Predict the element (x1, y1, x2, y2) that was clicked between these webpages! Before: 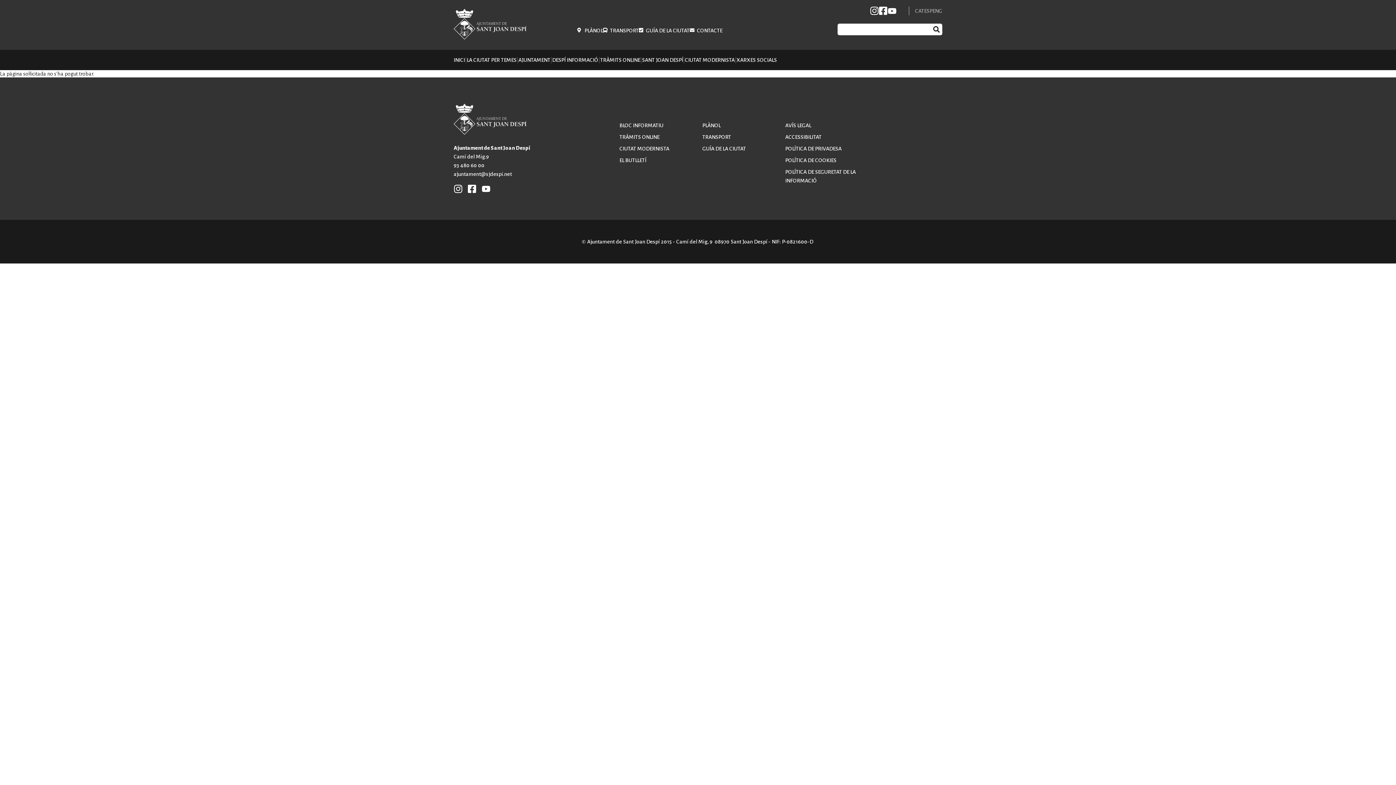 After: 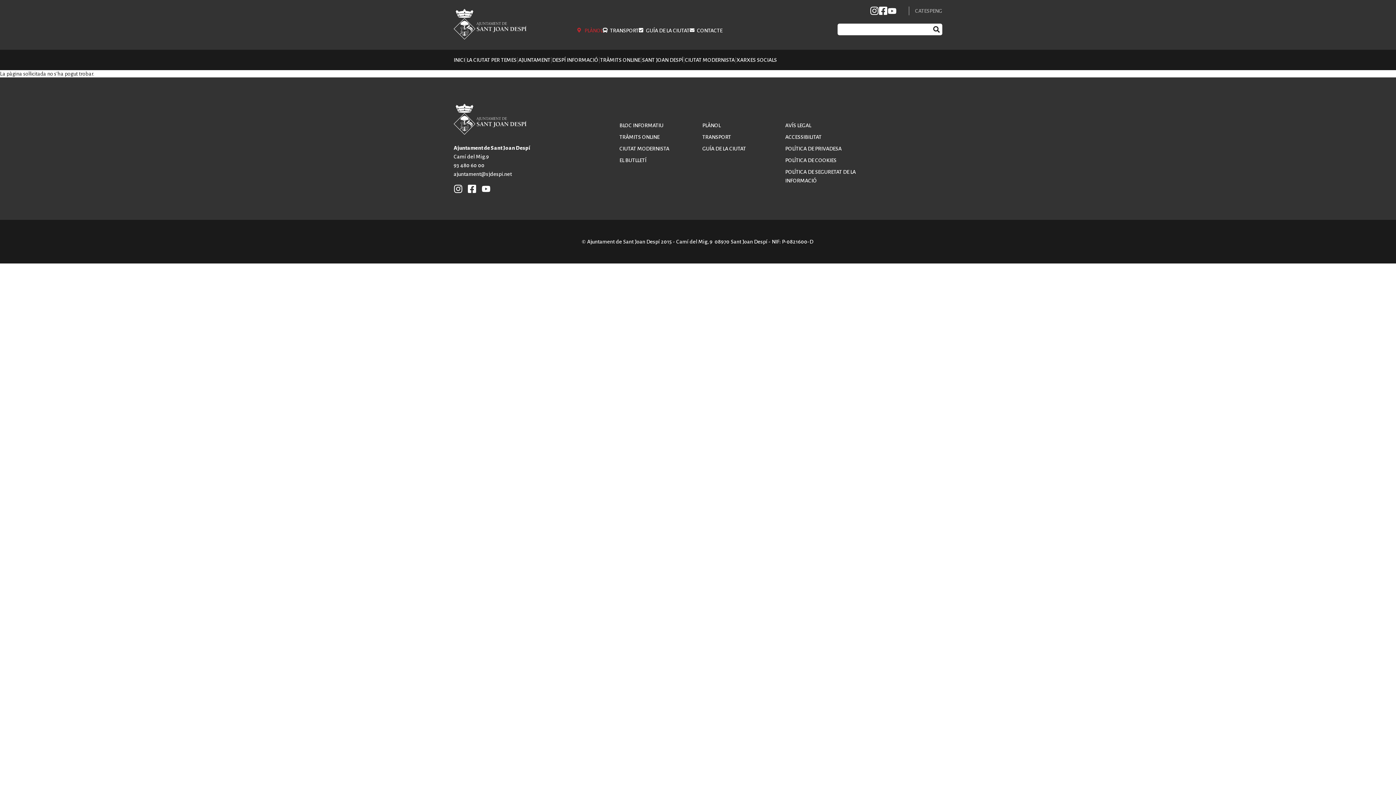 Action: label: PLÀNOL bbox: (577, 26, 602, 33)